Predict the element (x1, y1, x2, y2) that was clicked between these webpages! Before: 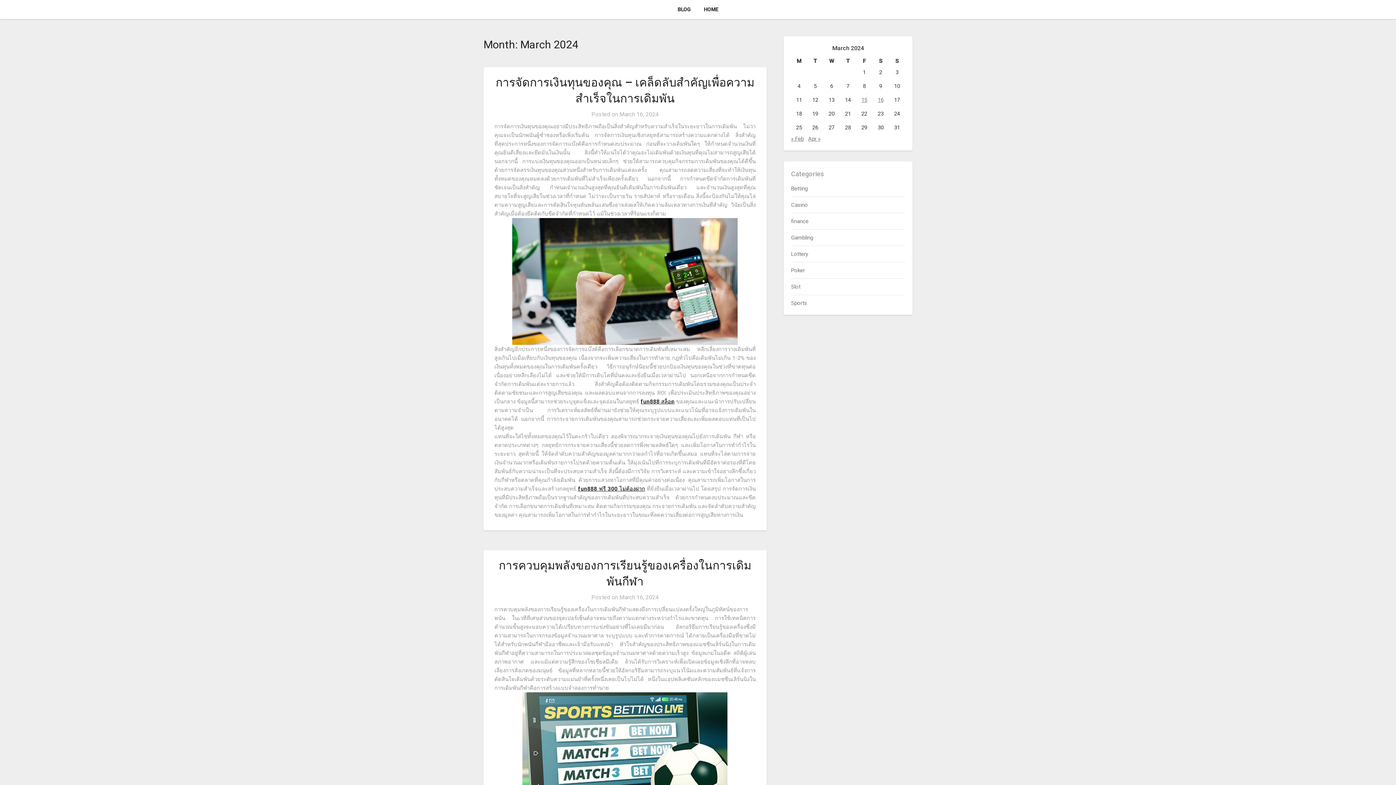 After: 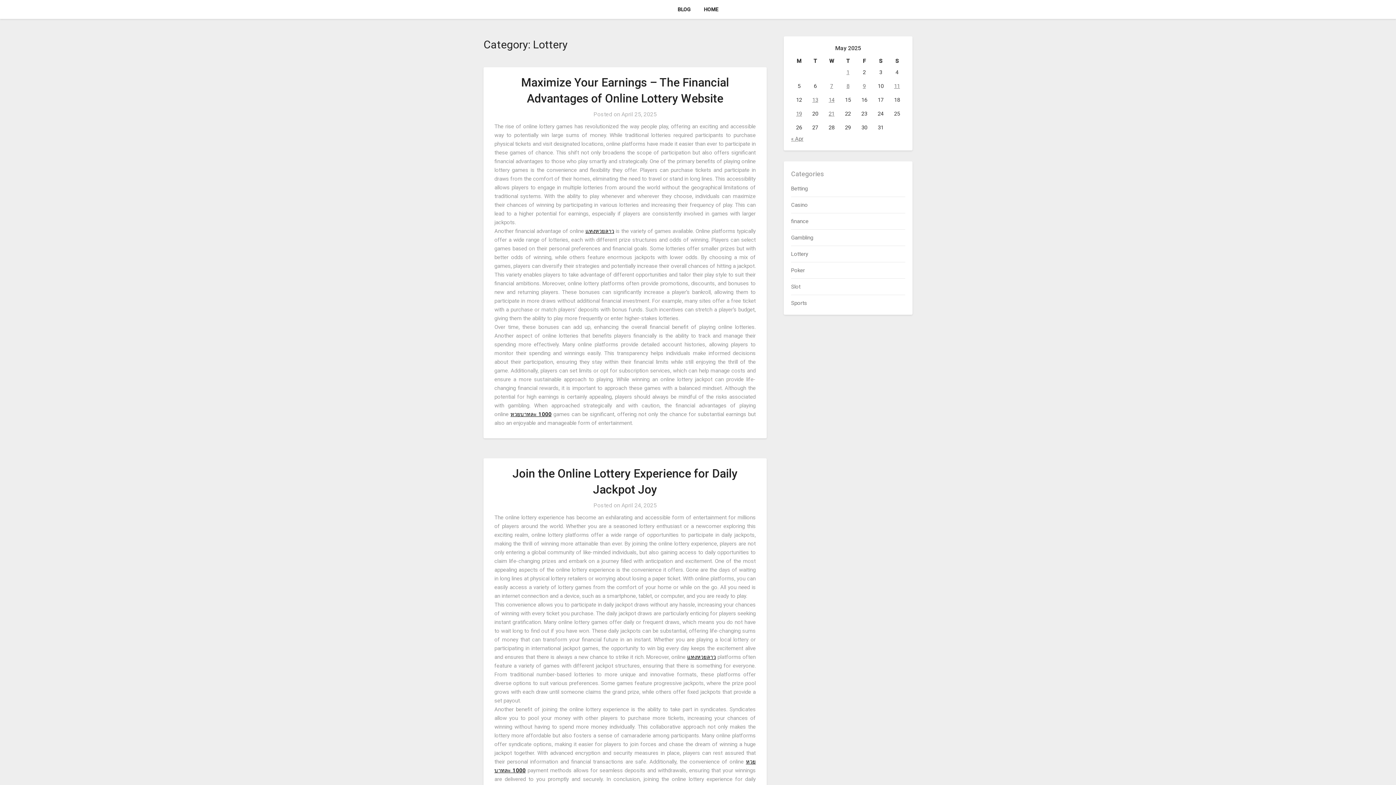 Action: bbox: (791, 250, 808, 257) label: Lottery